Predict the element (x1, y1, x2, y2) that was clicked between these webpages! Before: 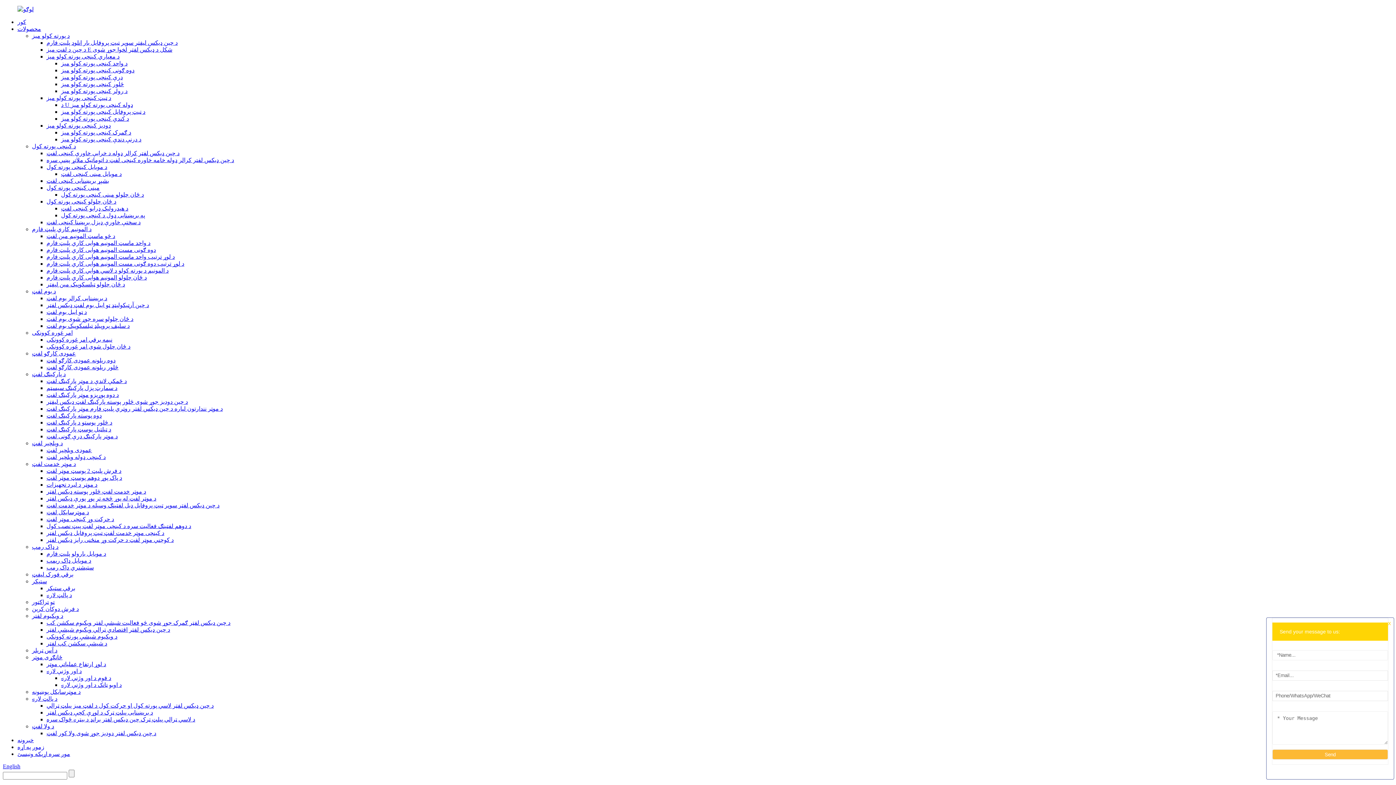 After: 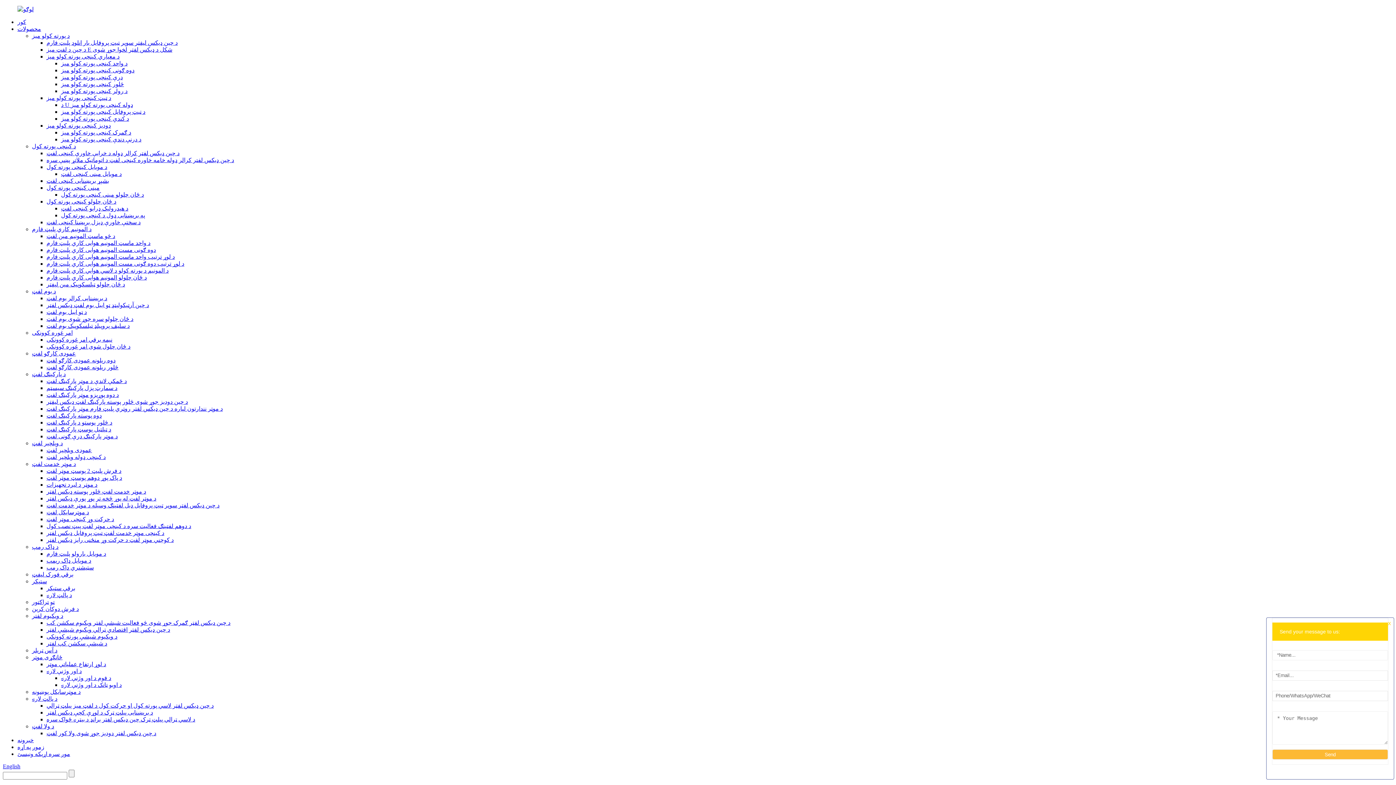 Action: bbox: (61, 170, 121, 177) label: د موبایل مینی کینچی لفټ